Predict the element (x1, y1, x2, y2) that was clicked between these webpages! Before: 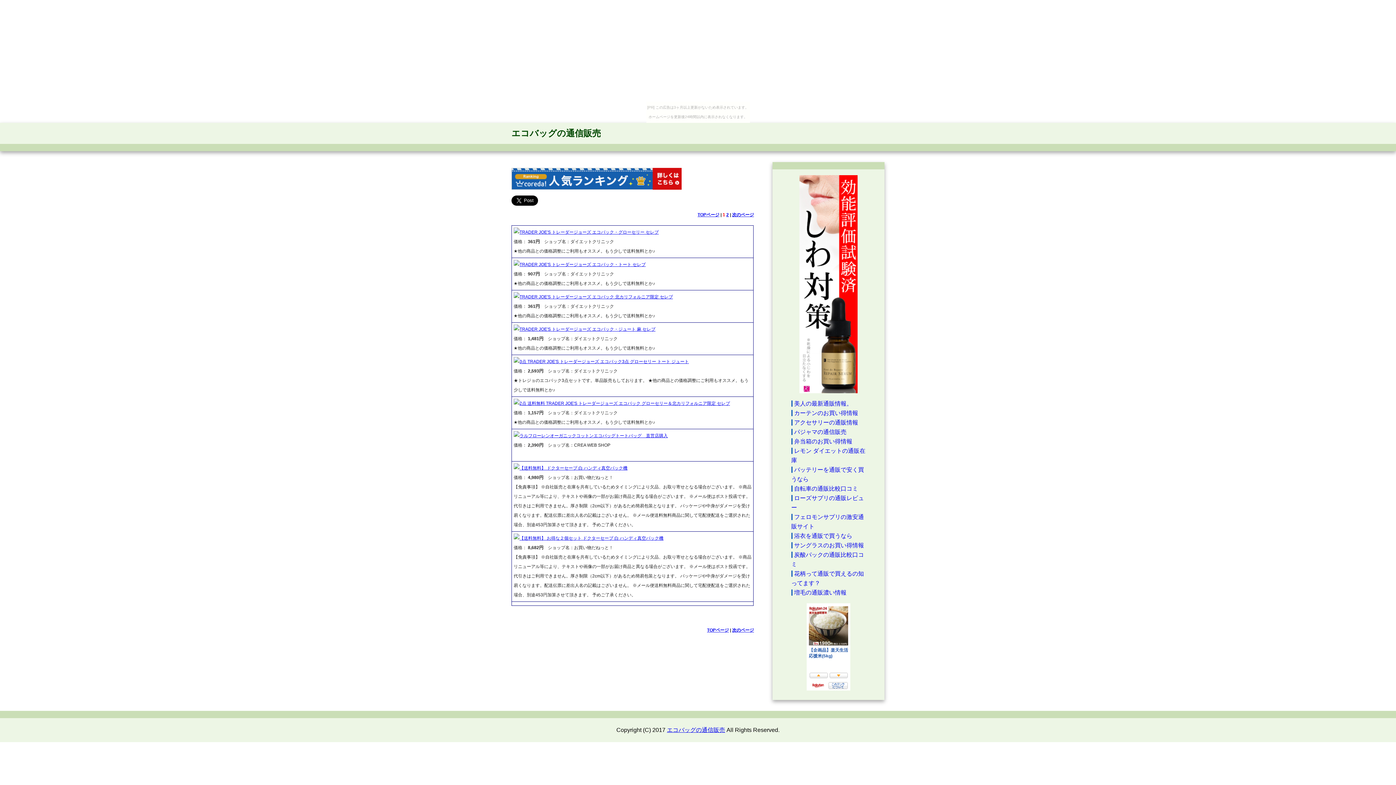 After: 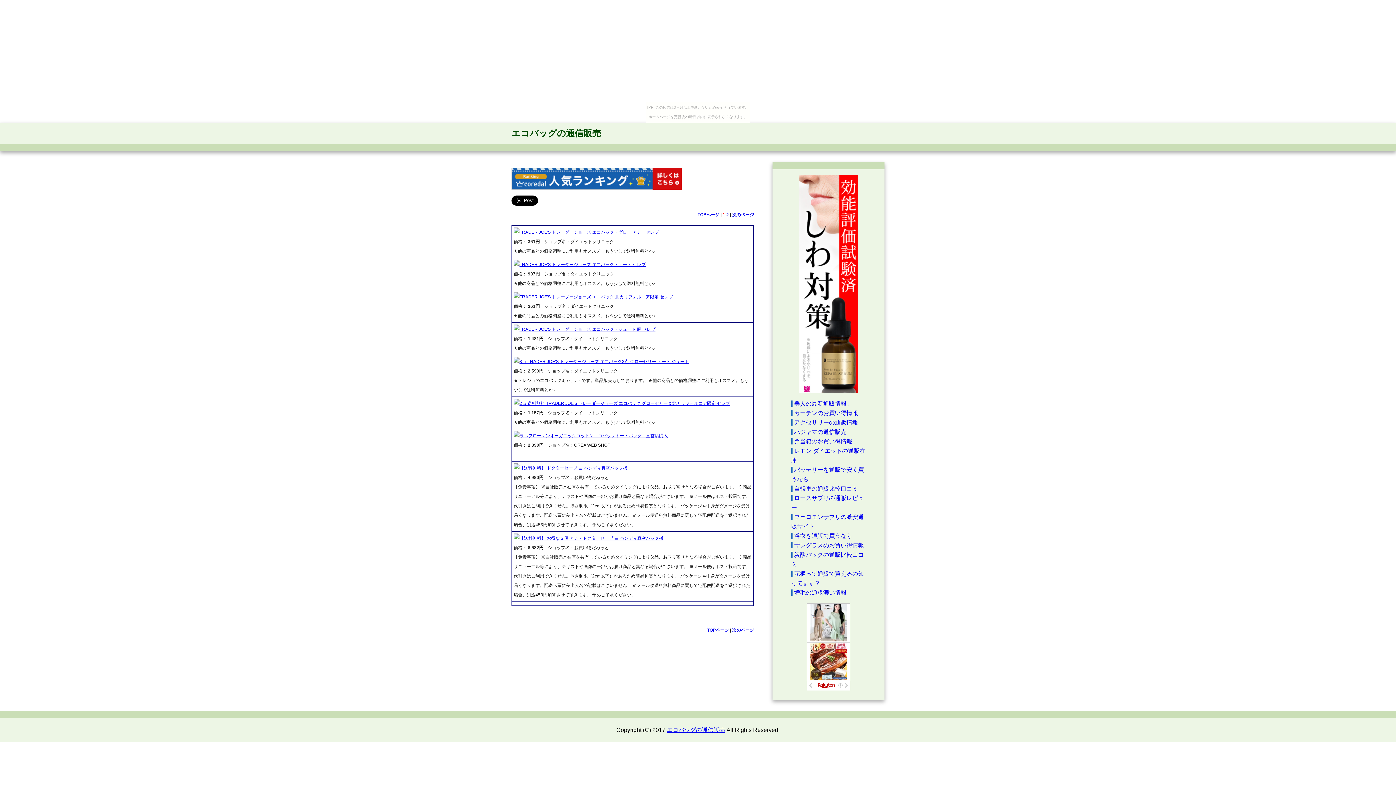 Action: label: TOPページ bbox: (707, 628, 729, 633)